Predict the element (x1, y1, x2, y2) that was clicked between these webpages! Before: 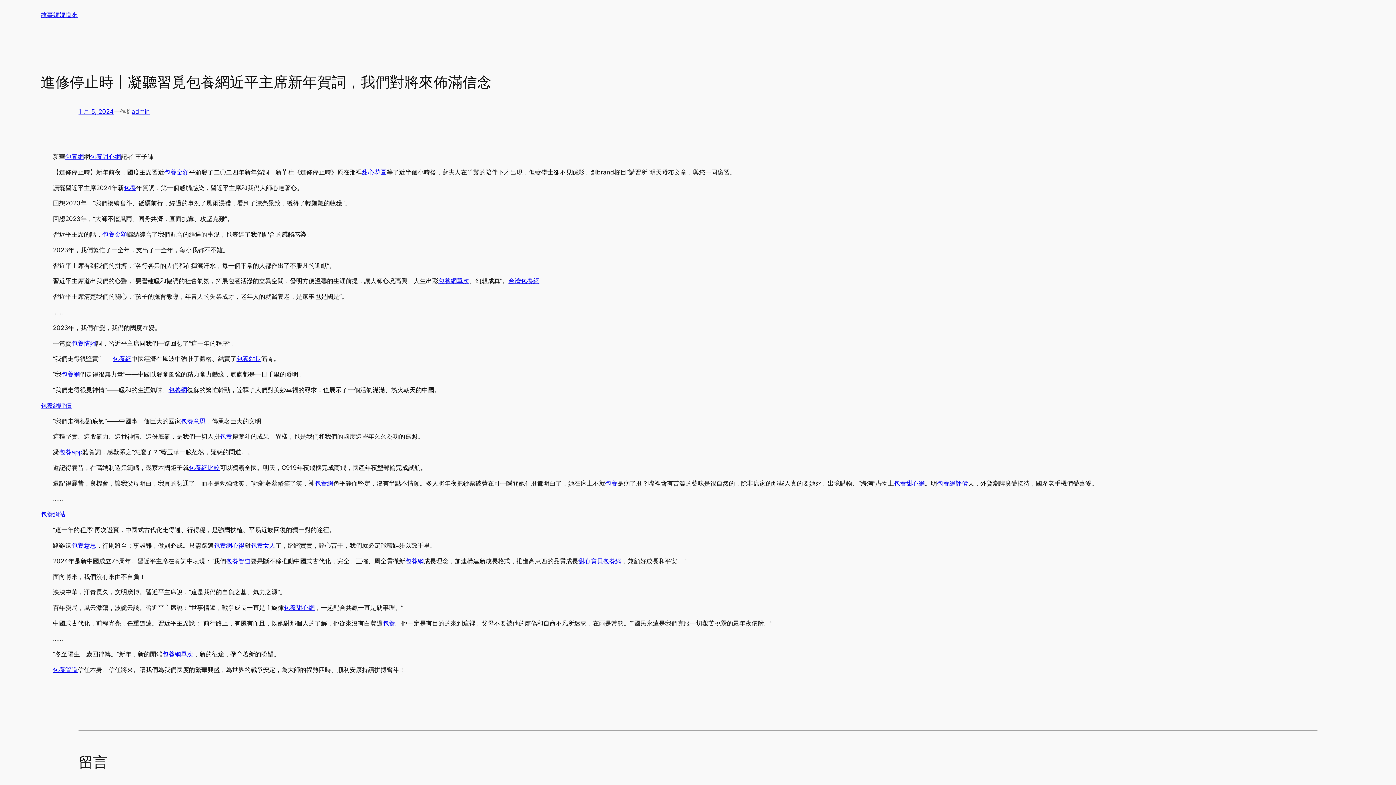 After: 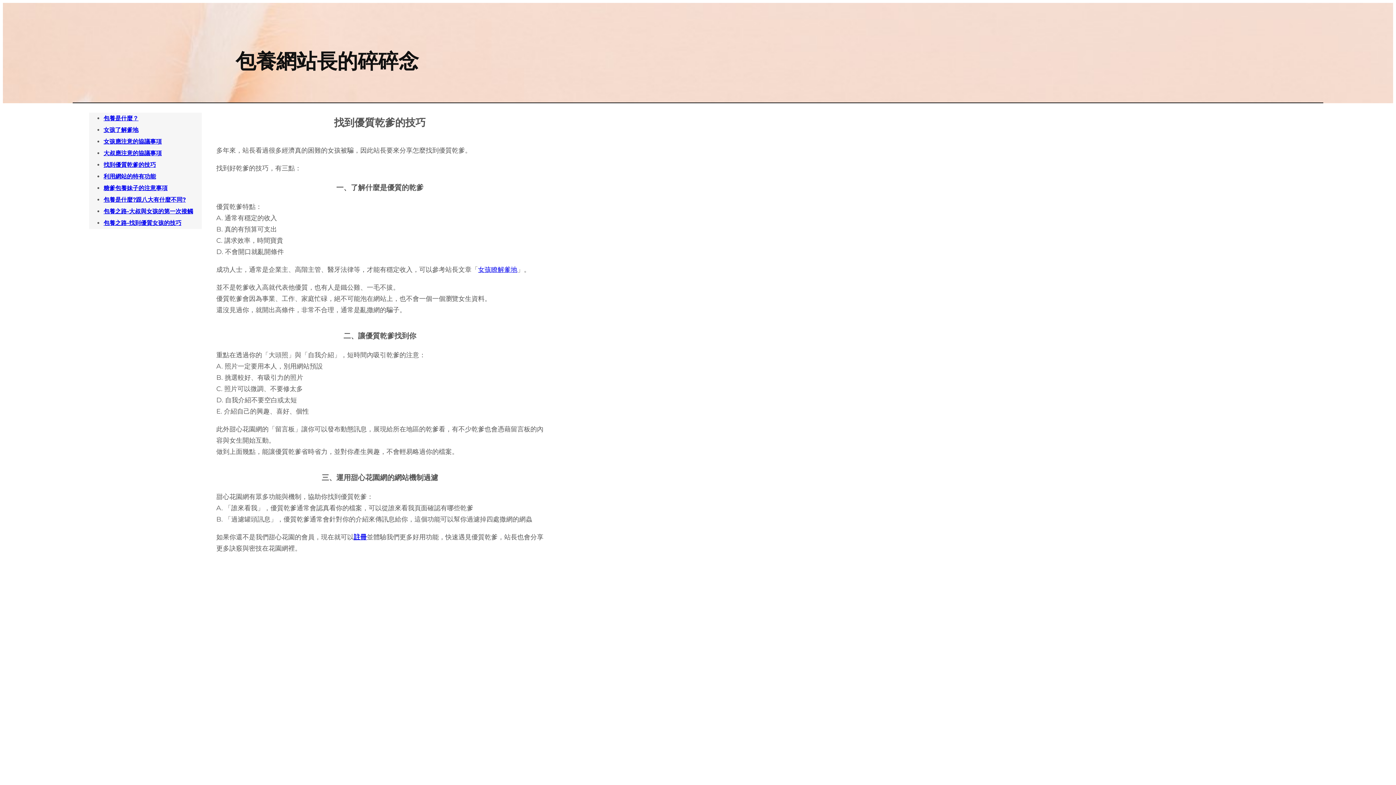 Action: label: 包養 bbox: (605, 479, 617, 487)